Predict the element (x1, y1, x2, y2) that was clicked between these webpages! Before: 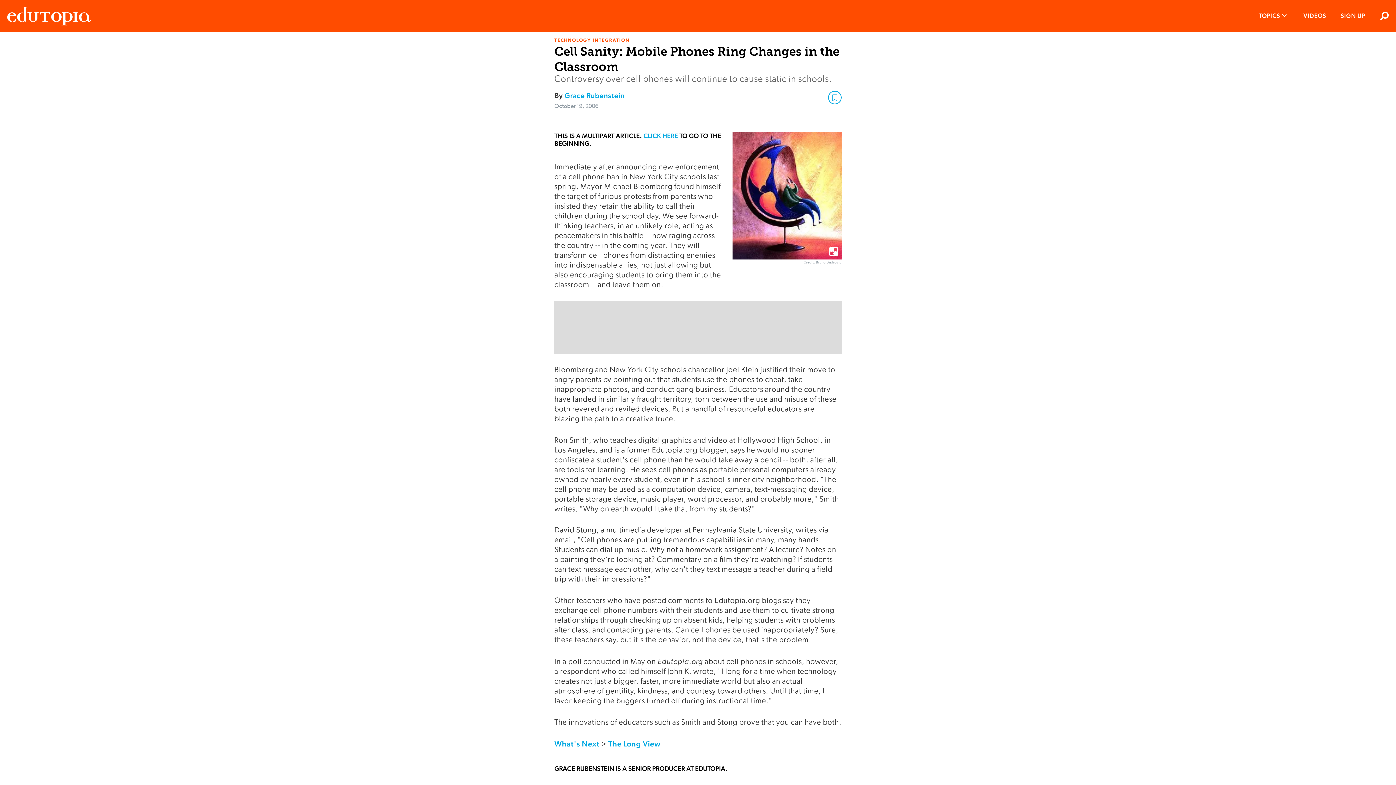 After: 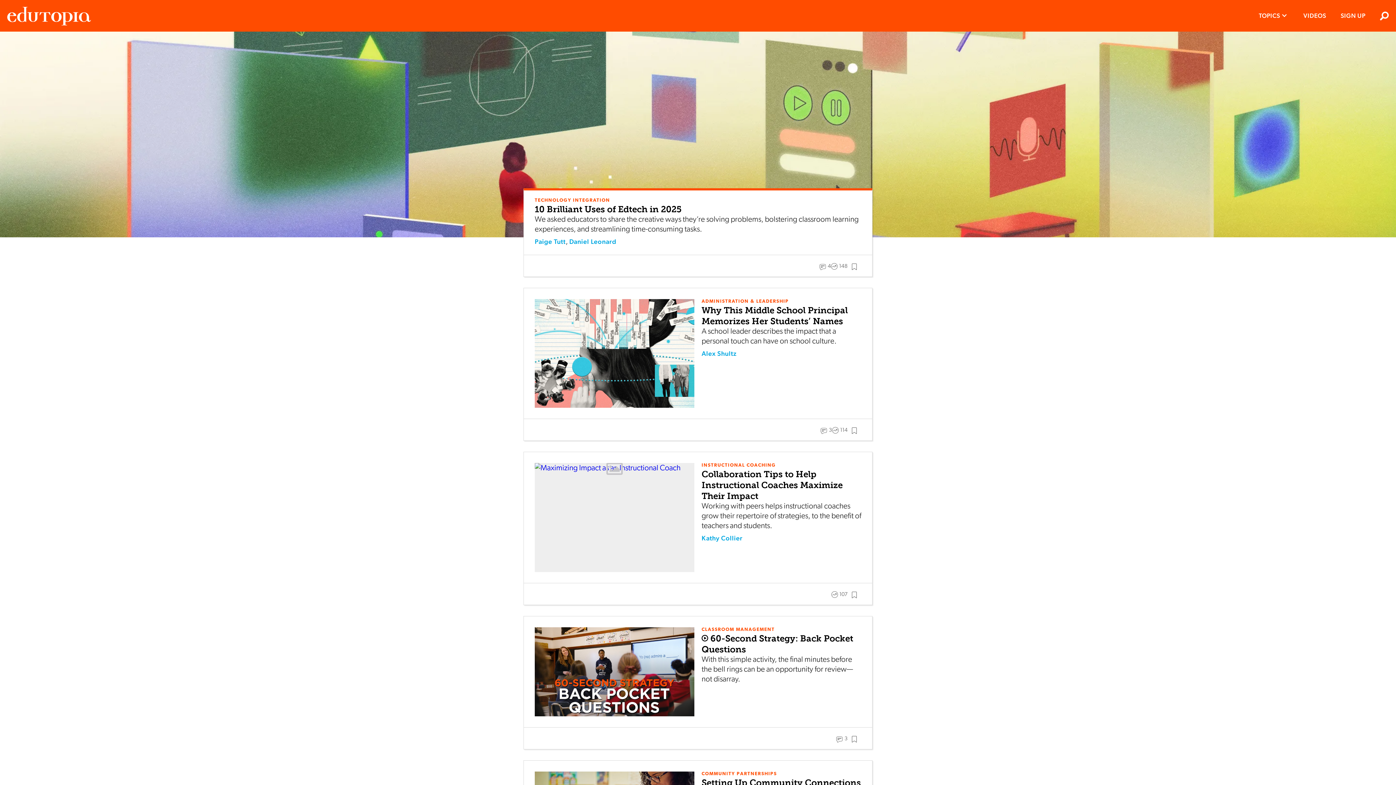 Action: label: Edutopia bbox: (7, 0, 90, 31)